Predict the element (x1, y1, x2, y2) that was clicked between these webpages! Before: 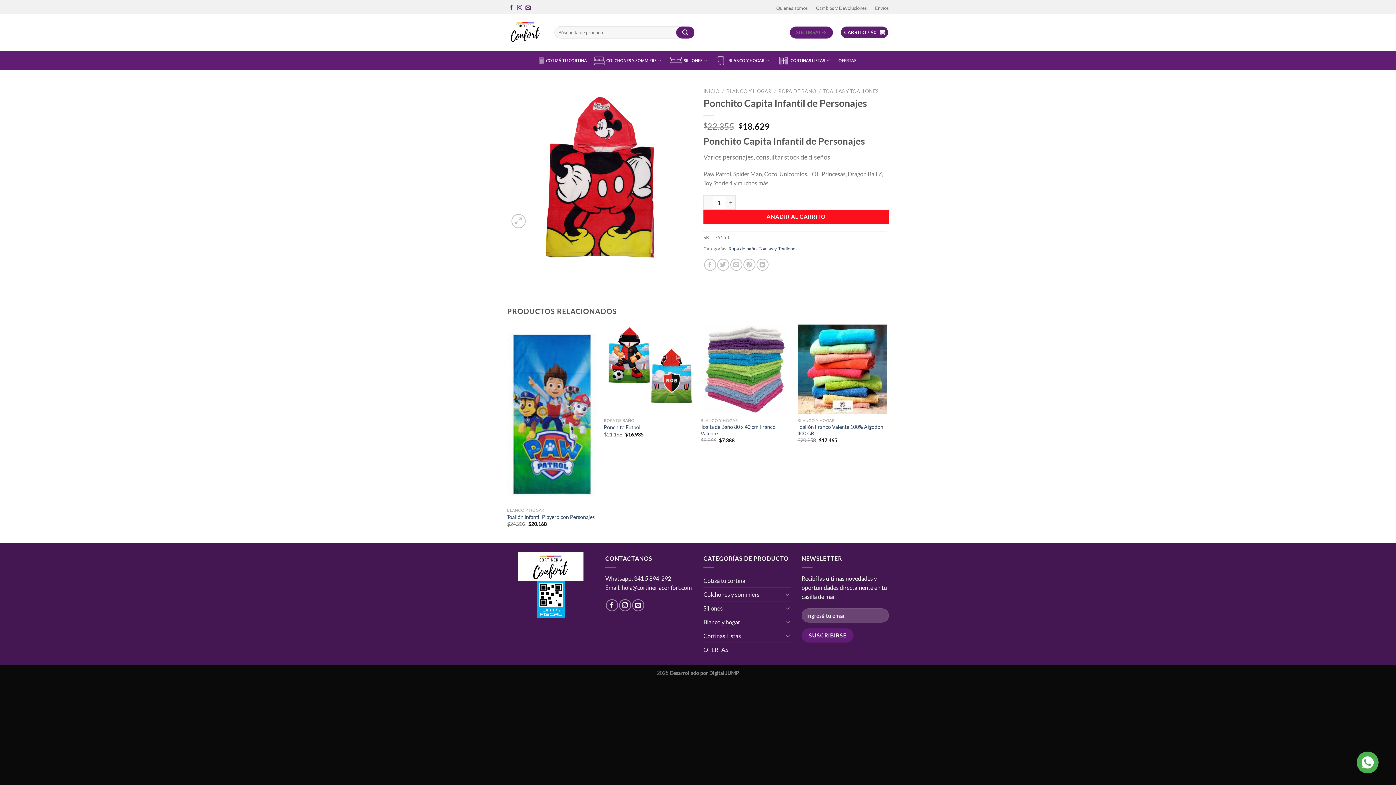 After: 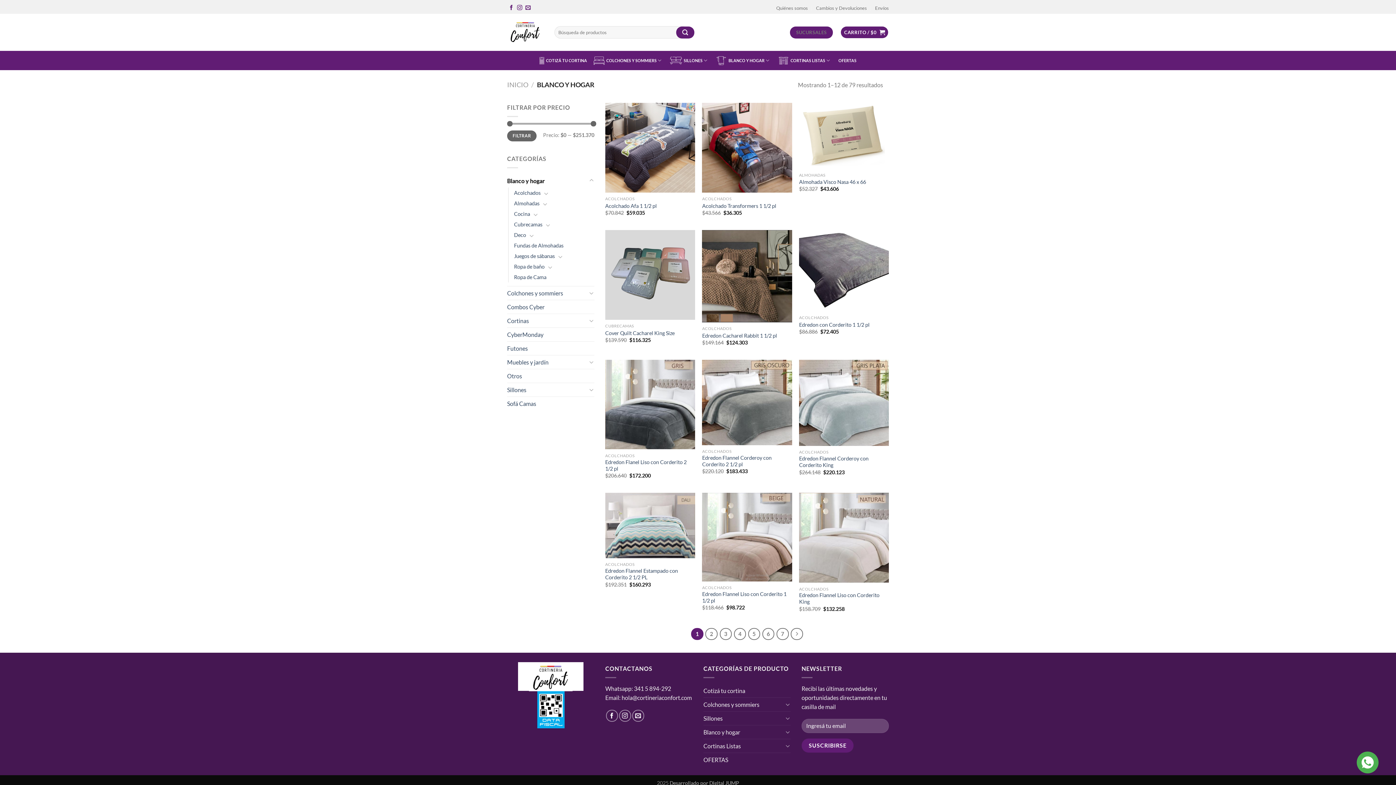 Action: bbox: (716, 51, 771, 69) label: BLANCO Y HOGAR